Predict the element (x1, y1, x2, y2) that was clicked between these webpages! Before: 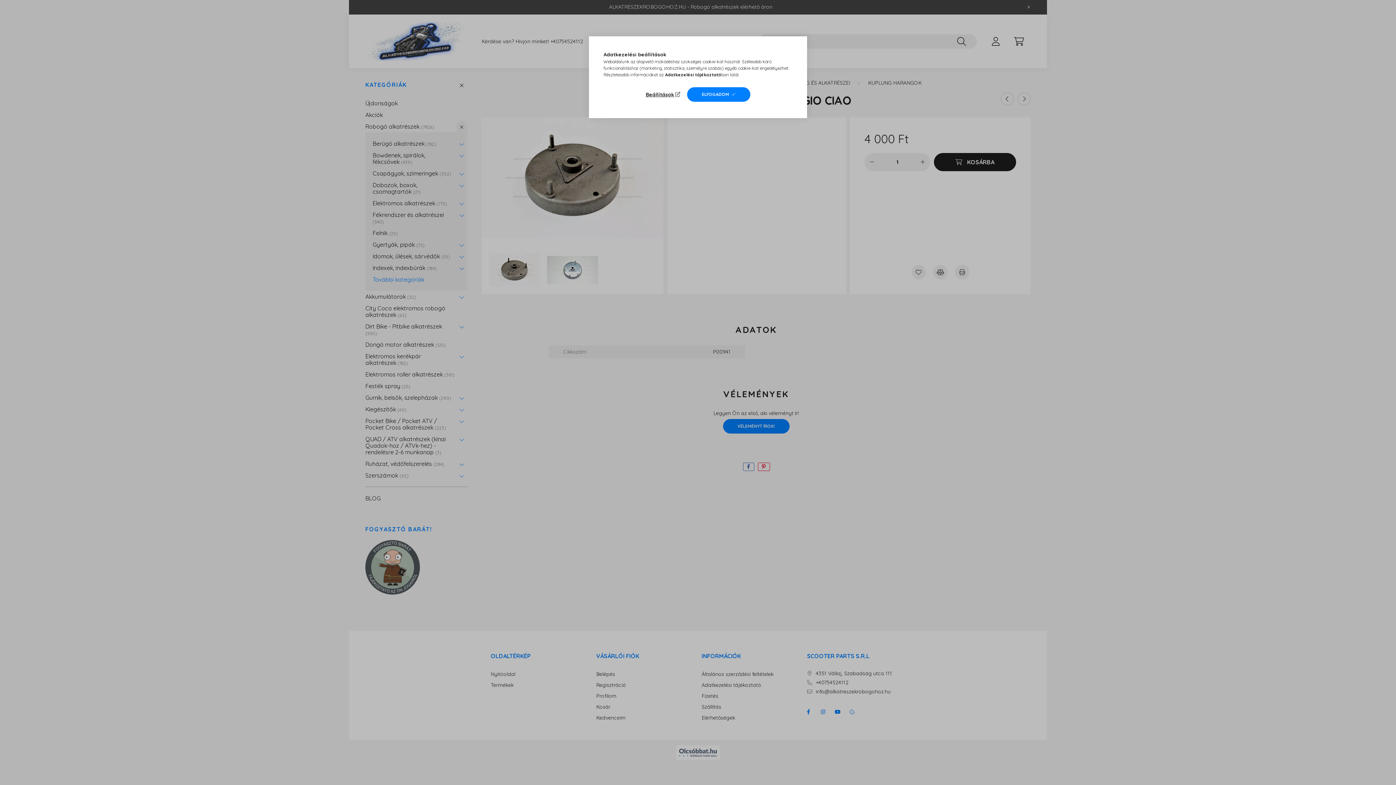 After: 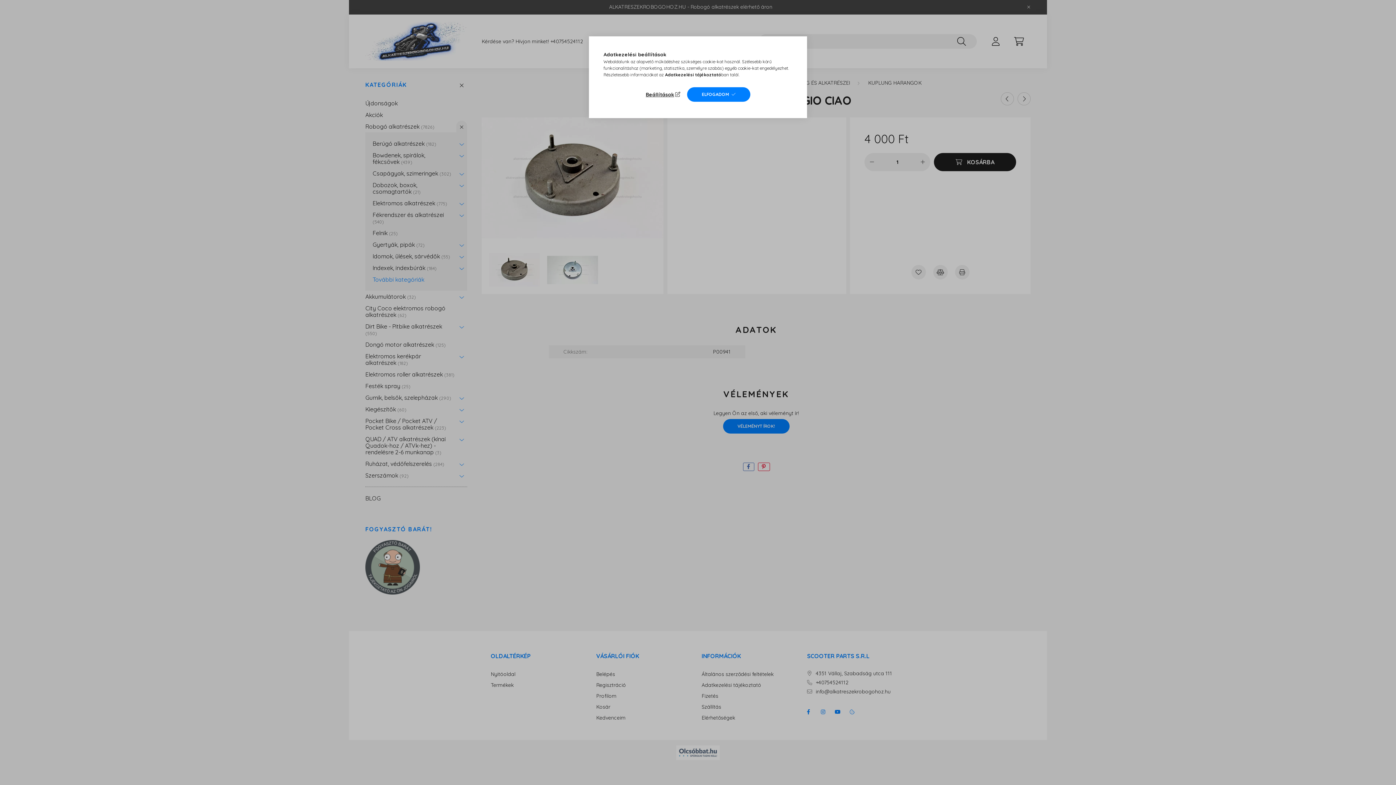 Action: label: Adatkezelési tájékoztató bbox: (665, 72, 721, 77)